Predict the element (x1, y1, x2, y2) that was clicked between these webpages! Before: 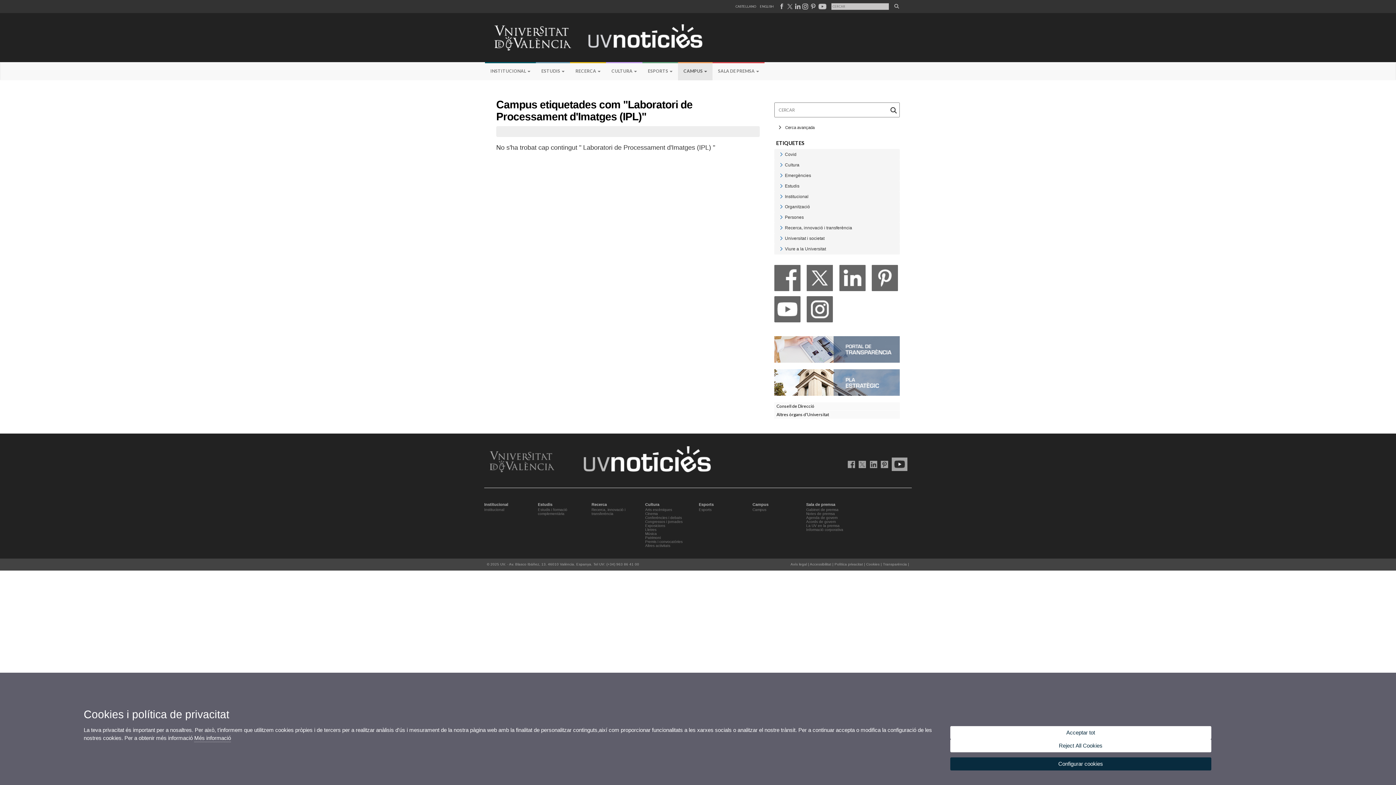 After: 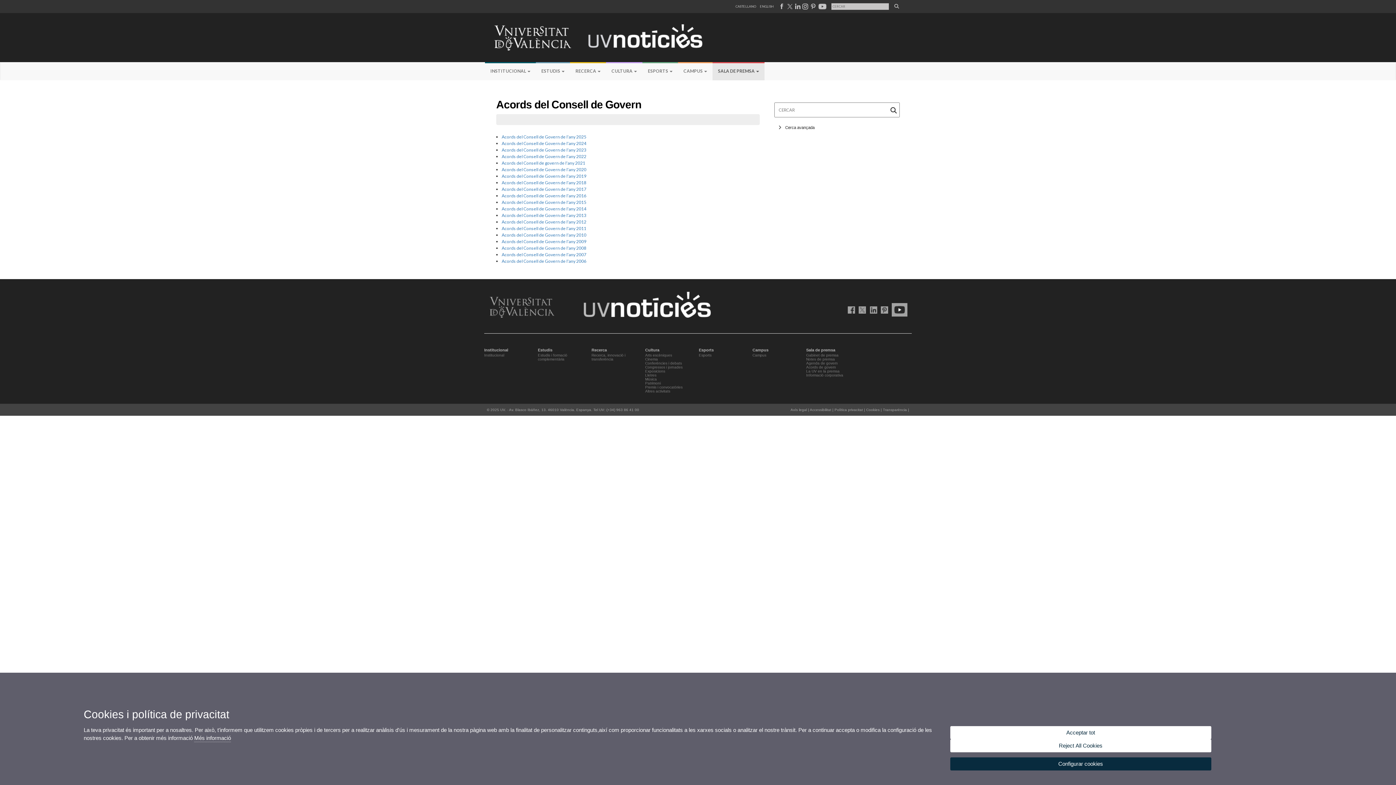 Action: label: Acords de govern bbox: (806, 520, 836, 524)